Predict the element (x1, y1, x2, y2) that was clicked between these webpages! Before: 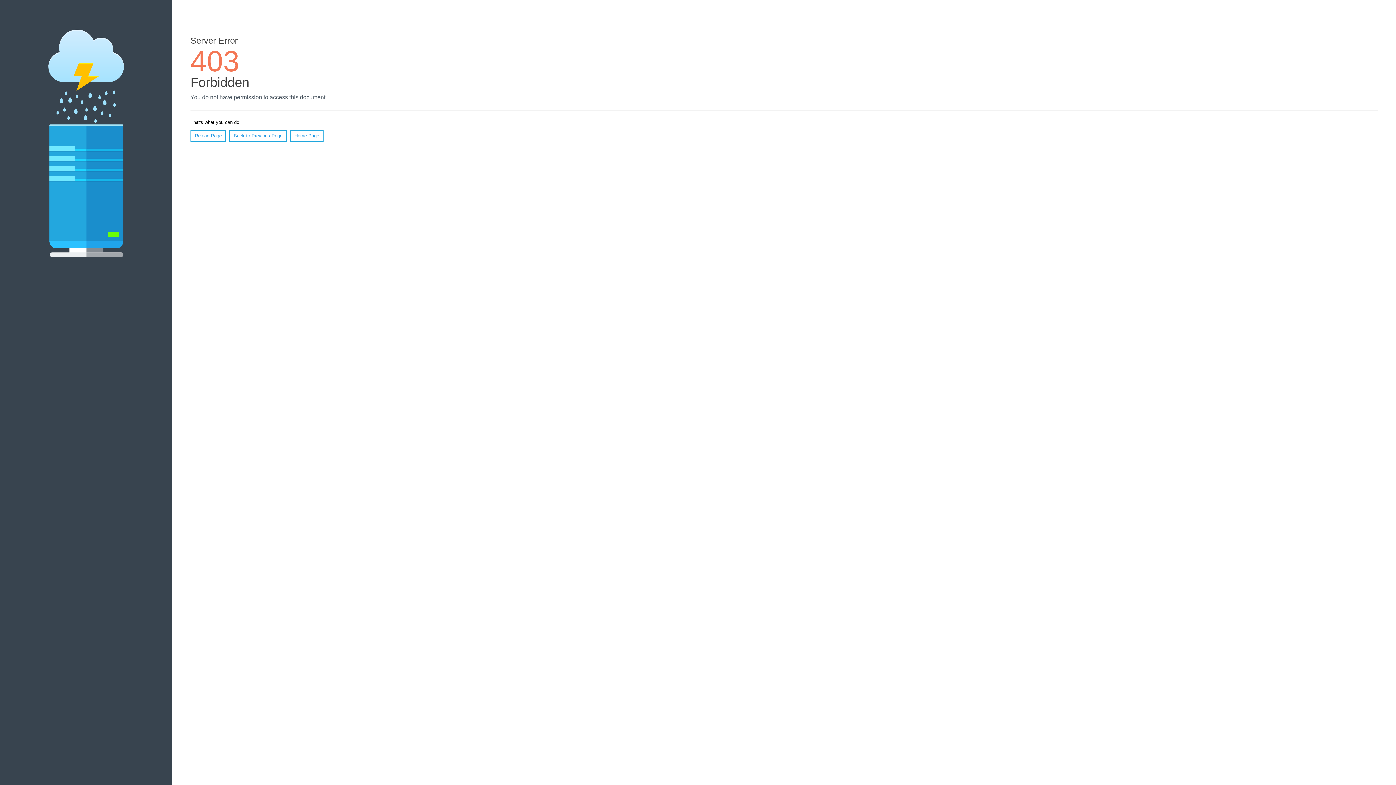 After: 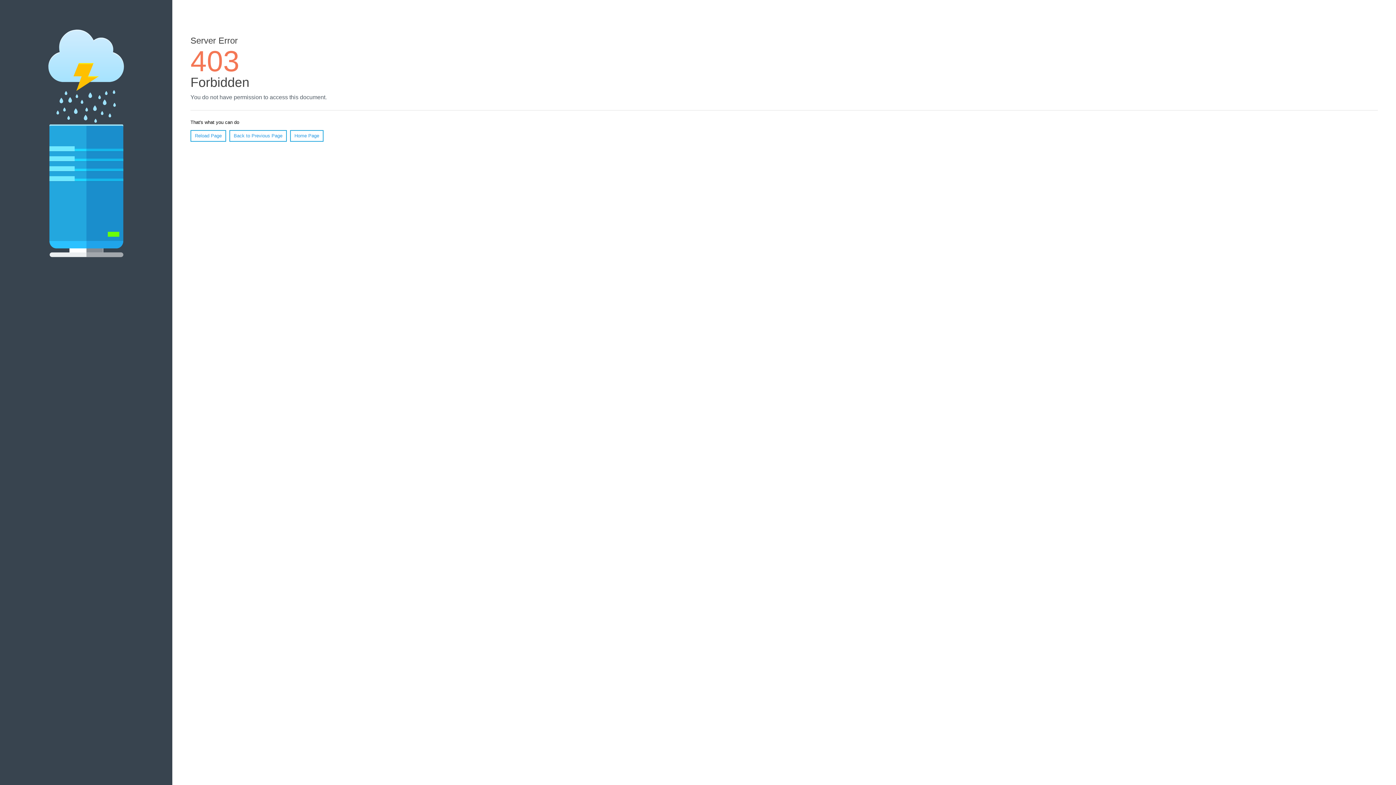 Action: label: Reload Page bbox: (190, 130, 226, 141)